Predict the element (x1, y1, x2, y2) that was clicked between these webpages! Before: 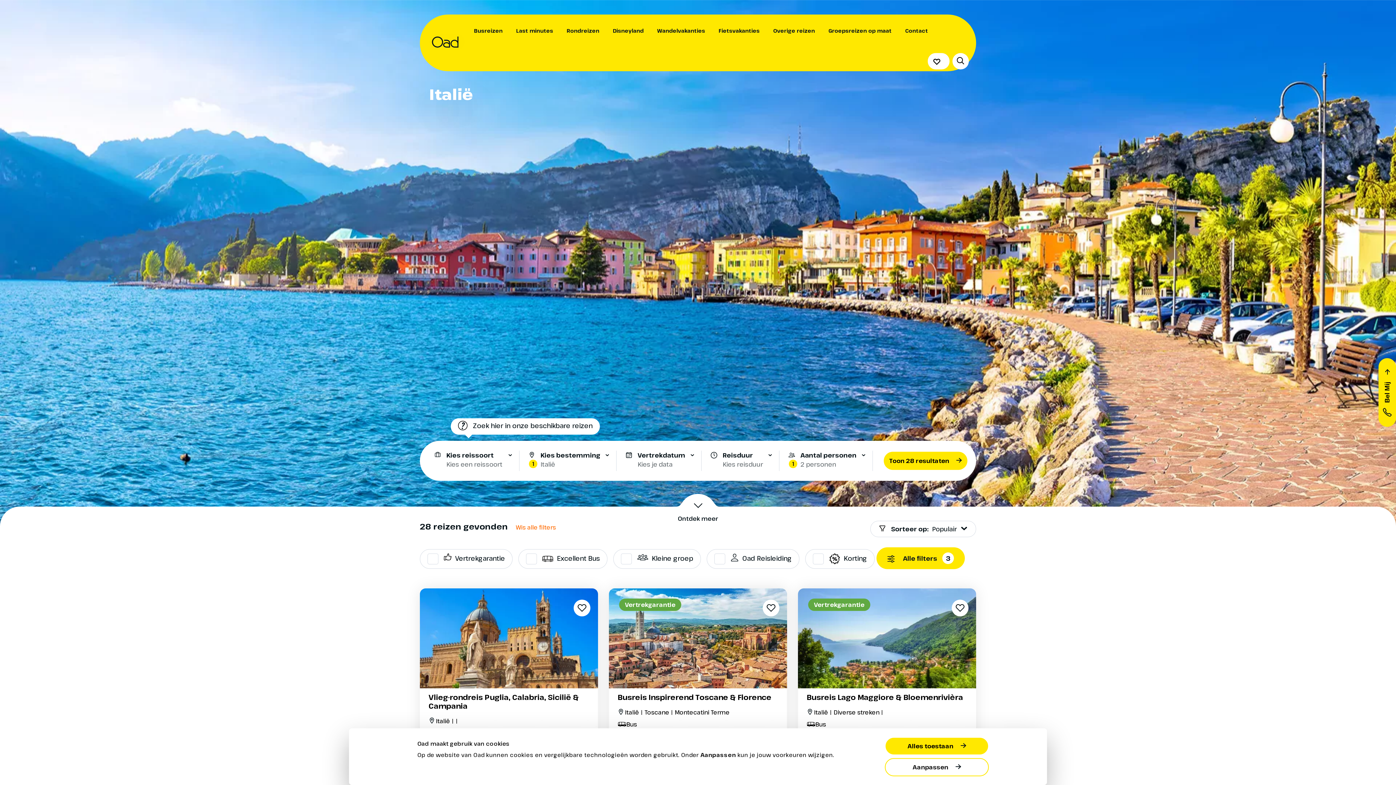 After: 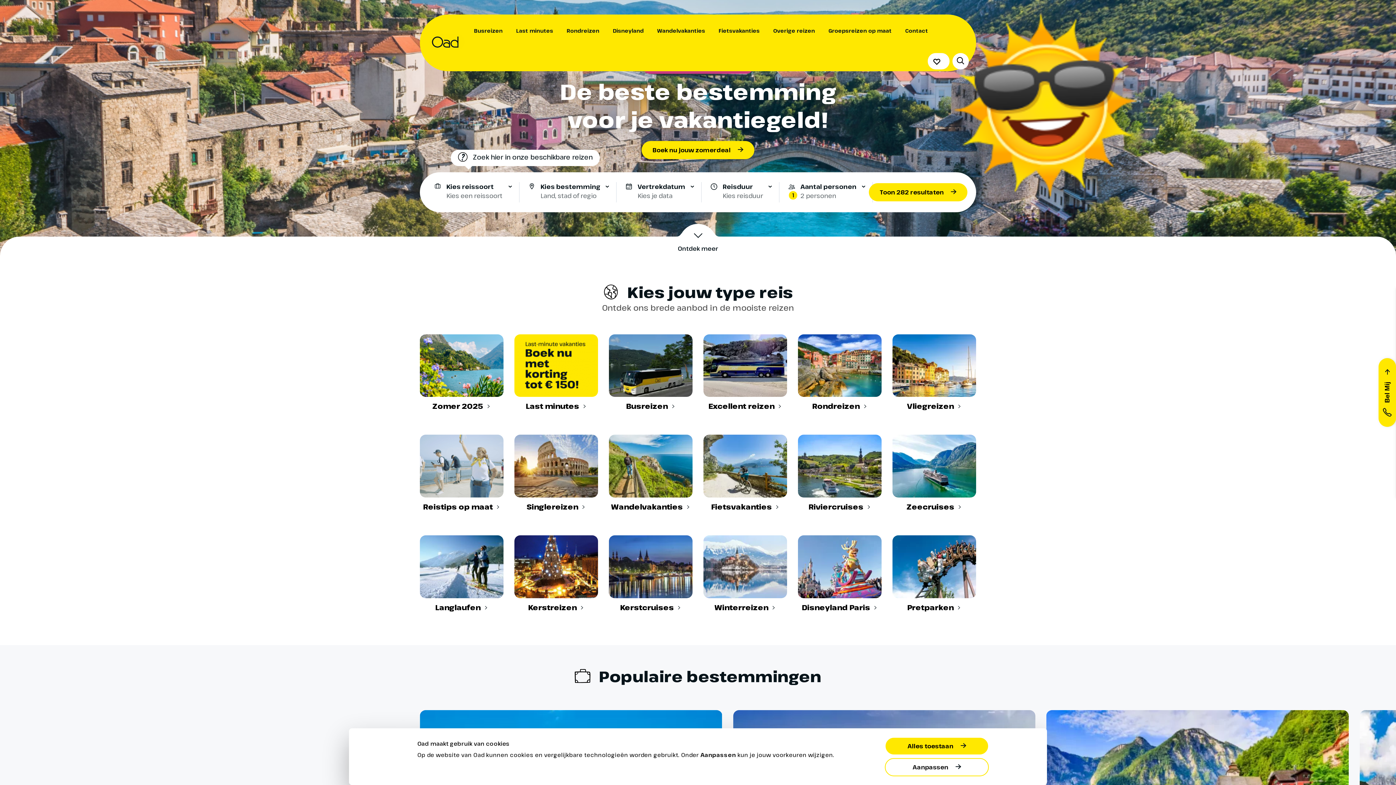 Action: bbox: (429, 33, 464, 50)